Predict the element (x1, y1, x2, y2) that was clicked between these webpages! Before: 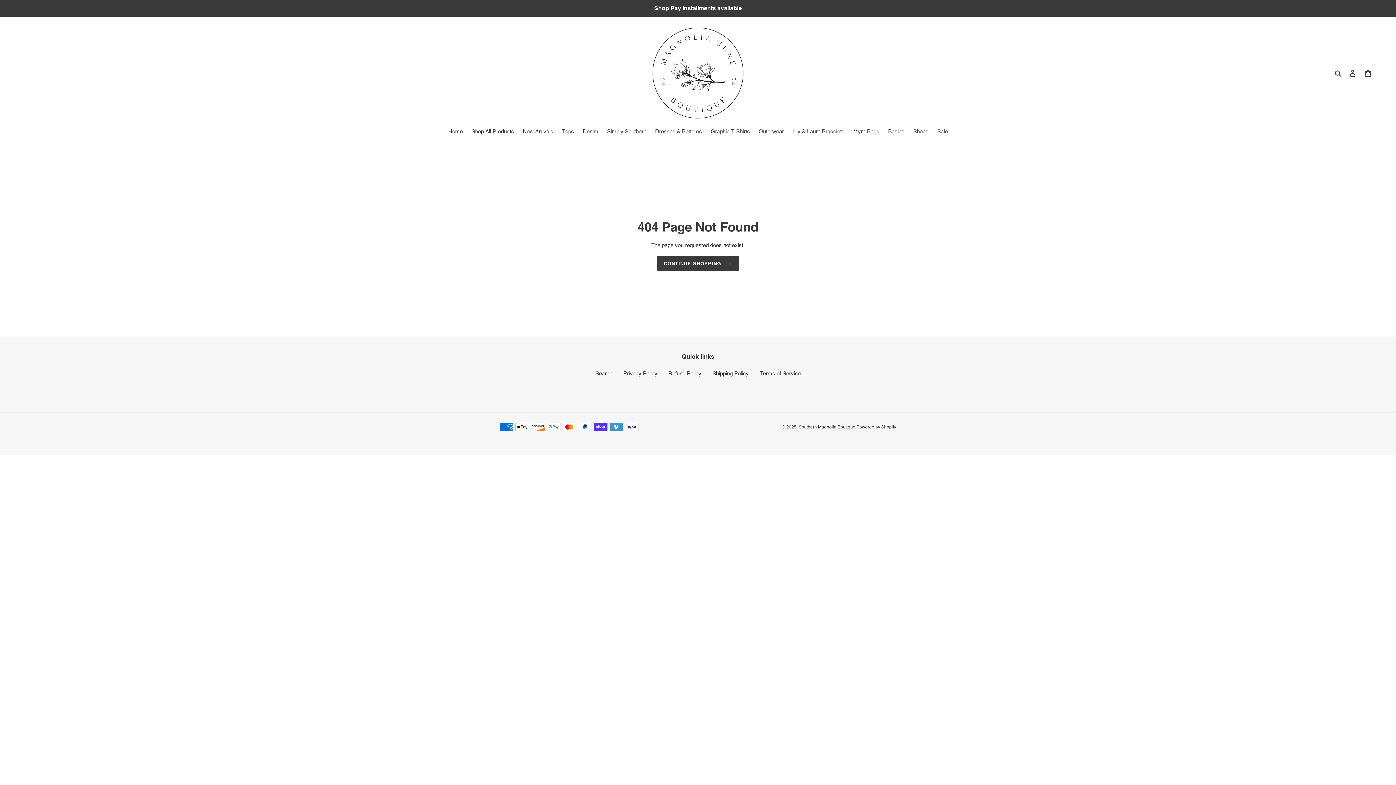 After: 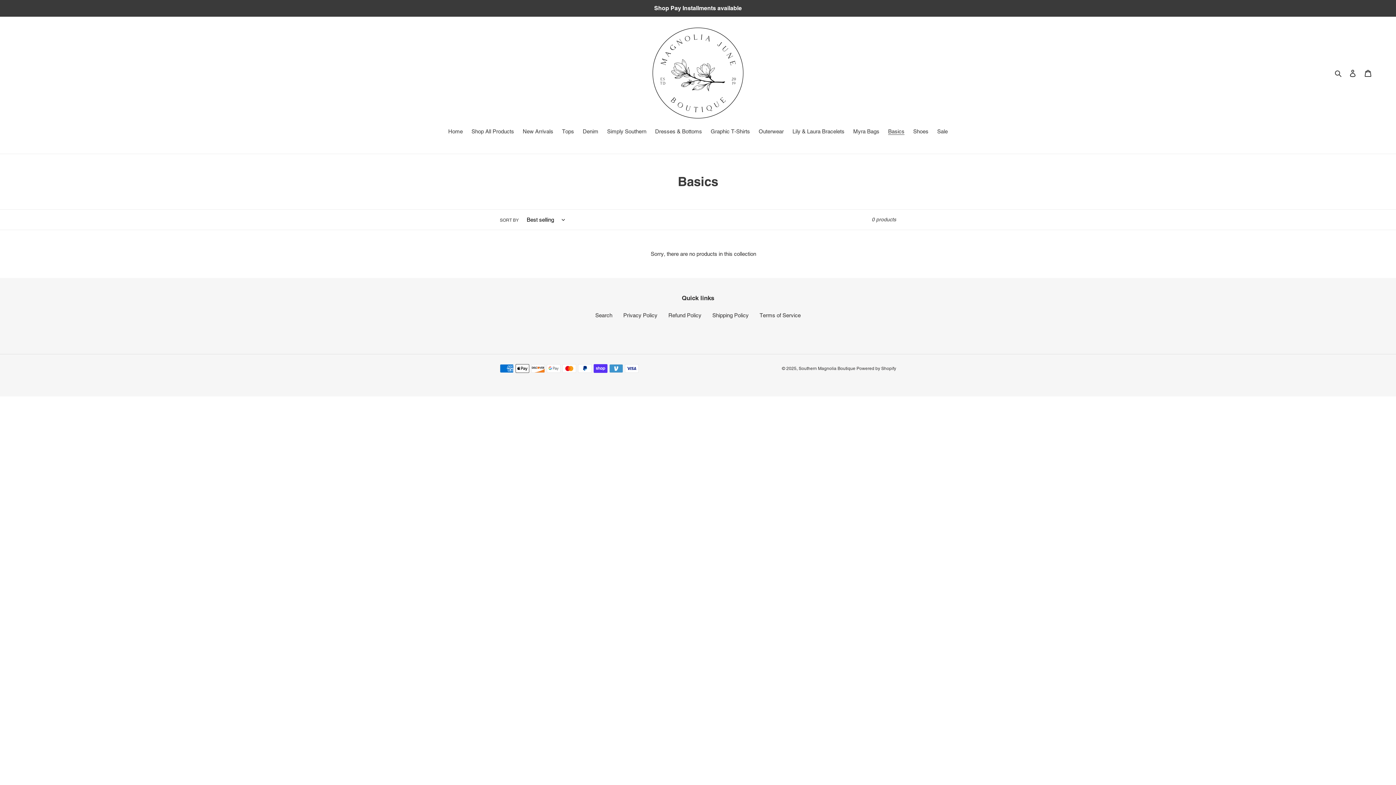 Action: bbox: (884, 127, 908, 136) label: Basics